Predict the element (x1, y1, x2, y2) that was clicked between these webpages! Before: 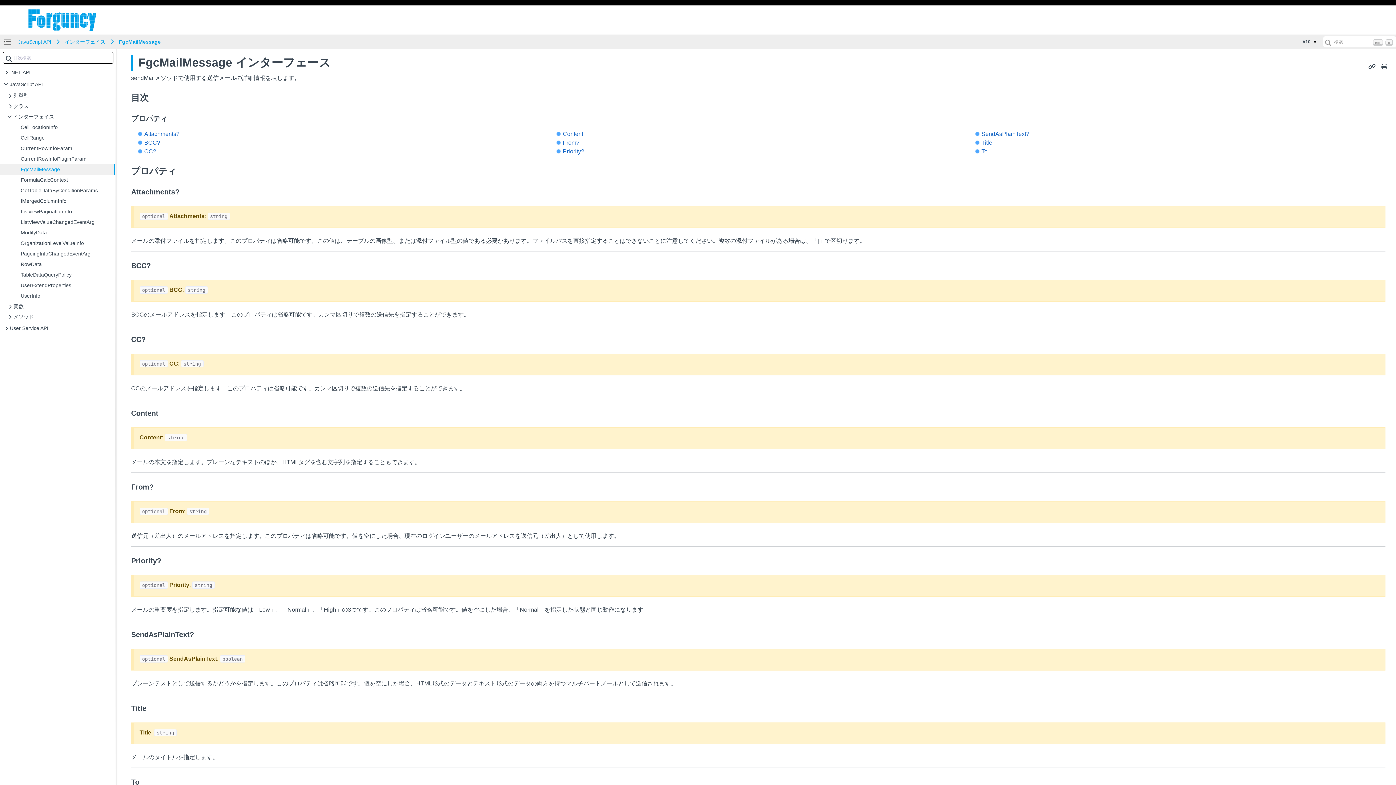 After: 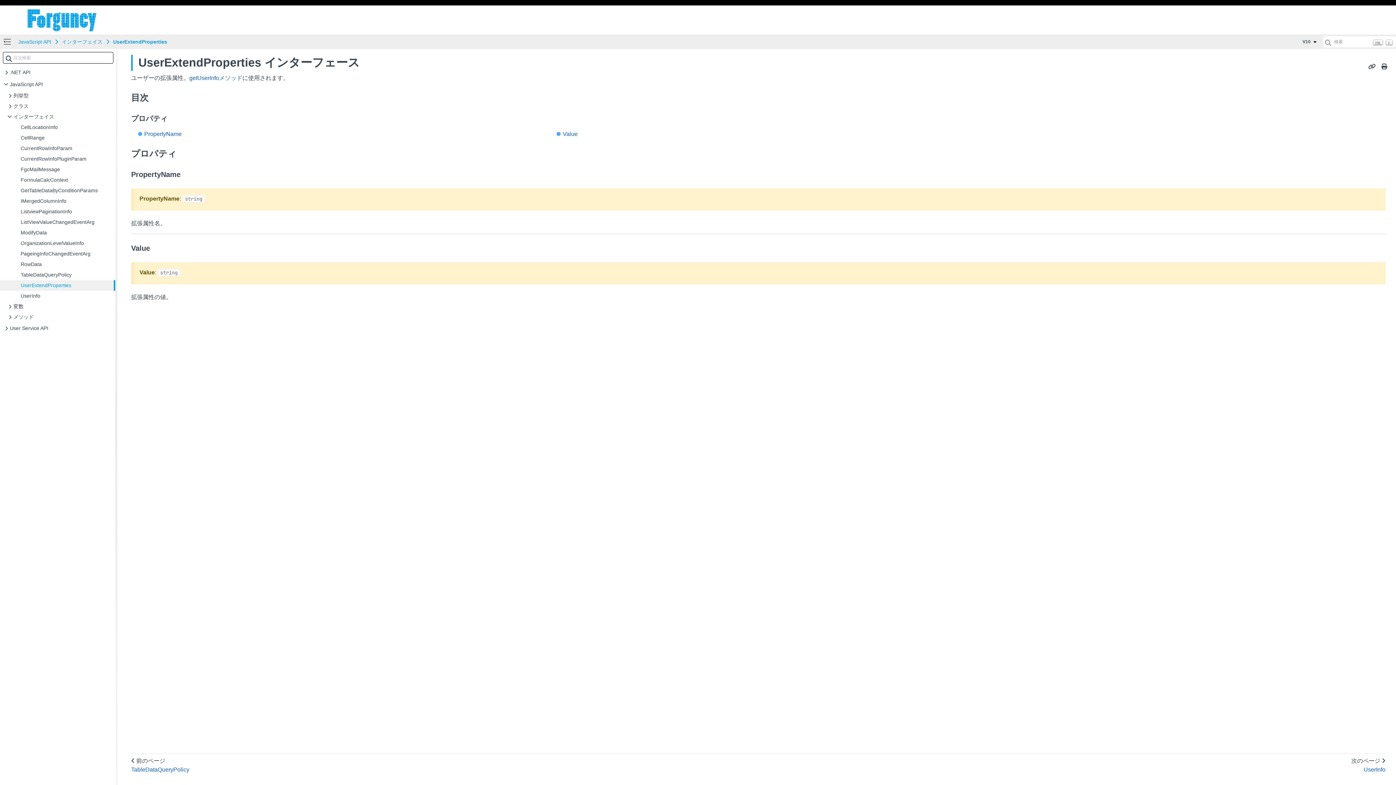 Action: bbox: (0, 280, 115, 290) label: UserExtendProperties